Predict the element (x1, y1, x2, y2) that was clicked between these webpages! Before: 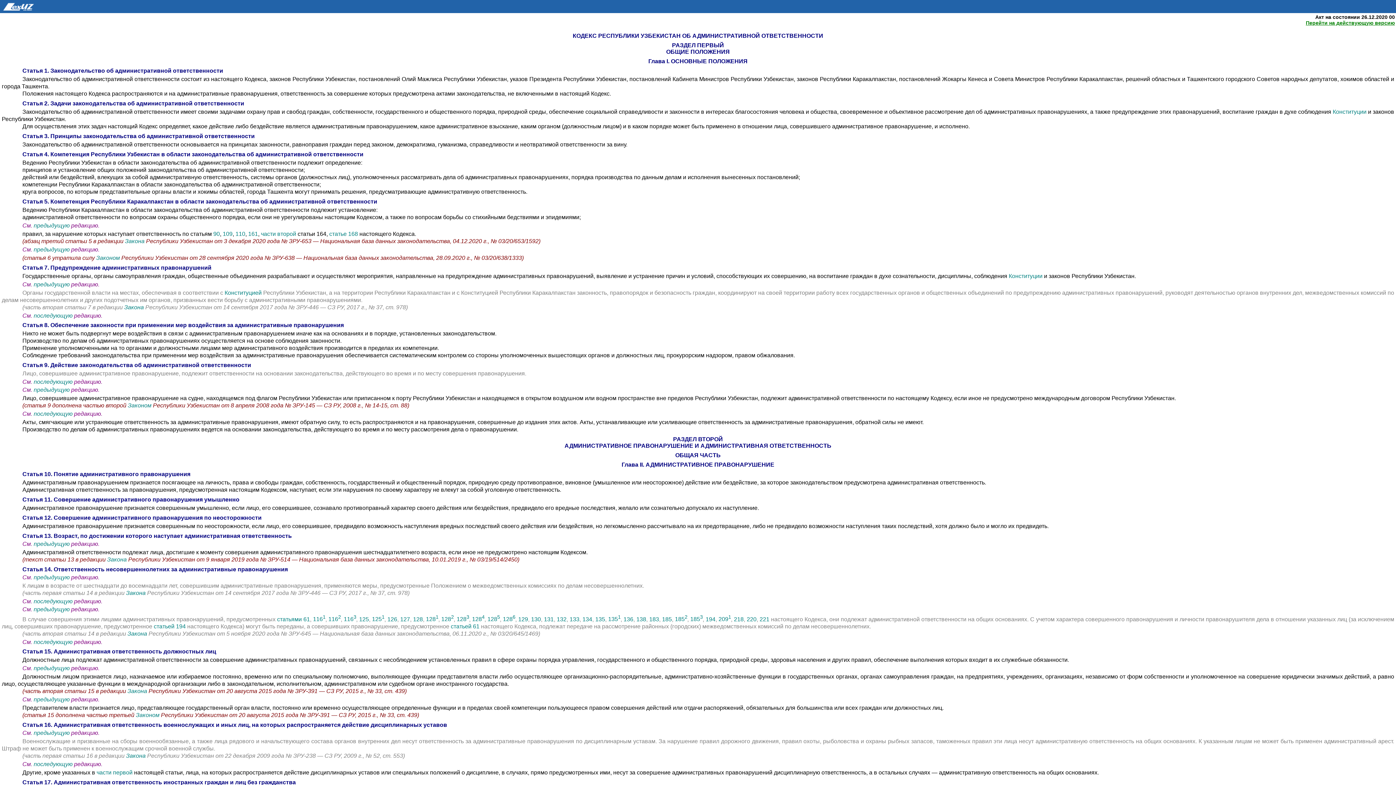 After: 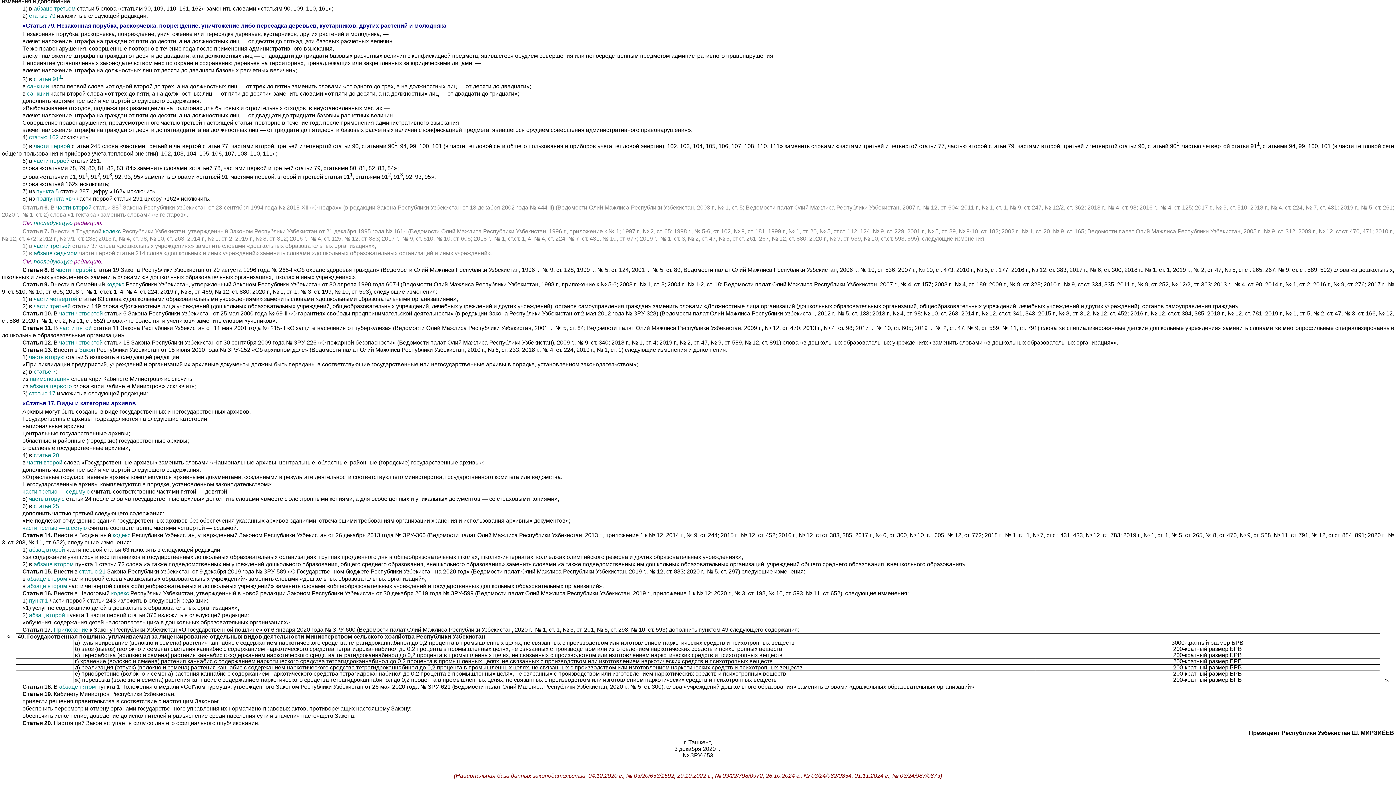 Action: bbox: (124, 238, 146, 244) label: Закона 